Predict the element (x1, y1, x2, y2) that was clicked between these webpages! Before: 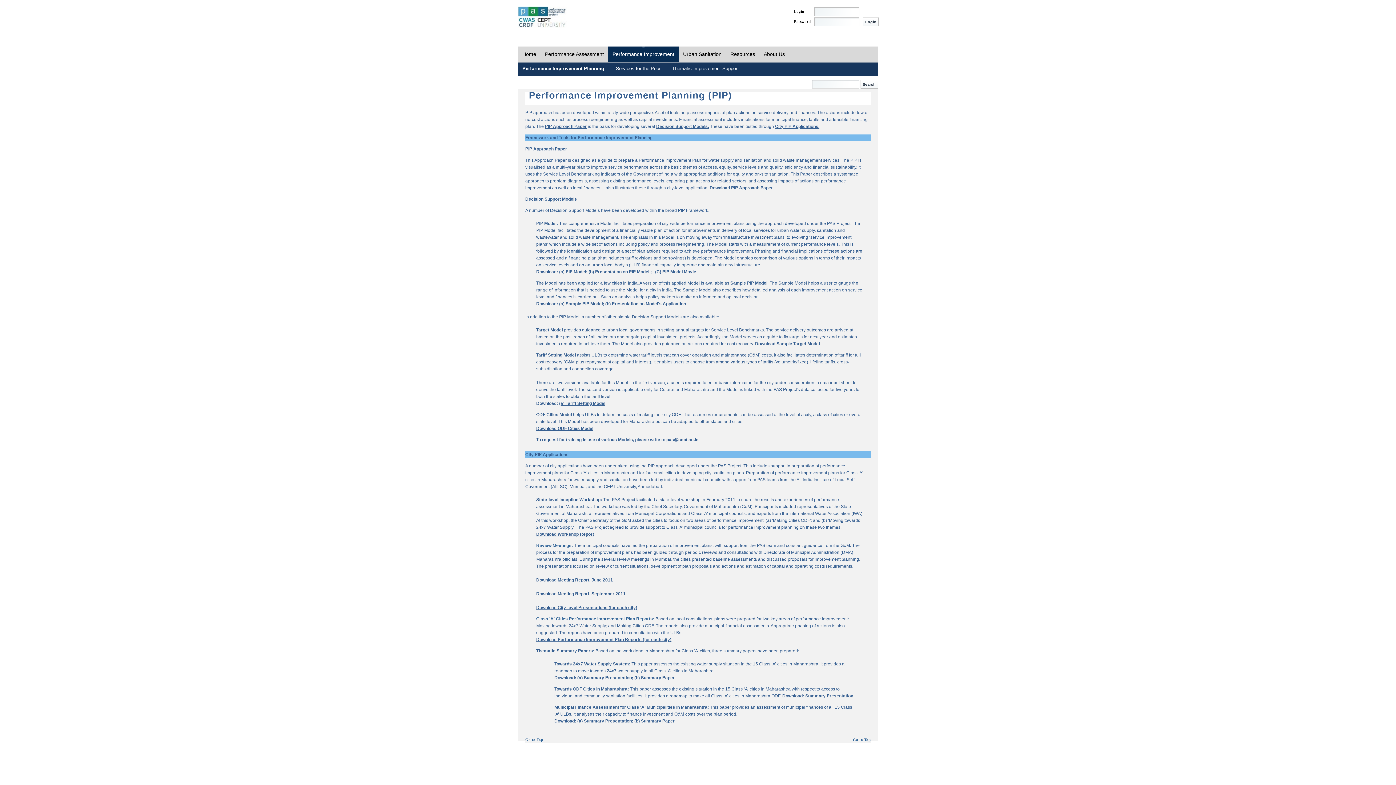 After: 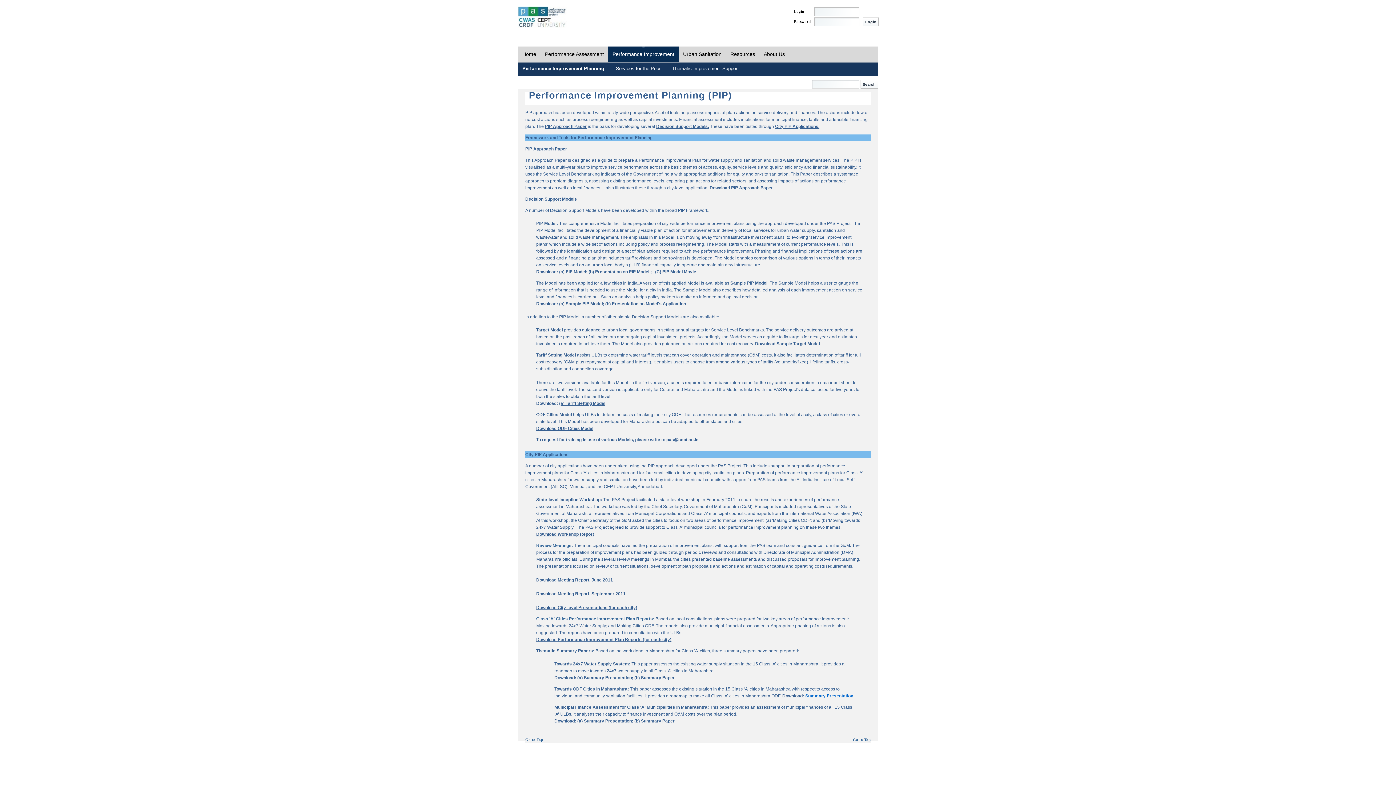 Action: label: Summary Presentation bbox: (805, 693, 853, 698)